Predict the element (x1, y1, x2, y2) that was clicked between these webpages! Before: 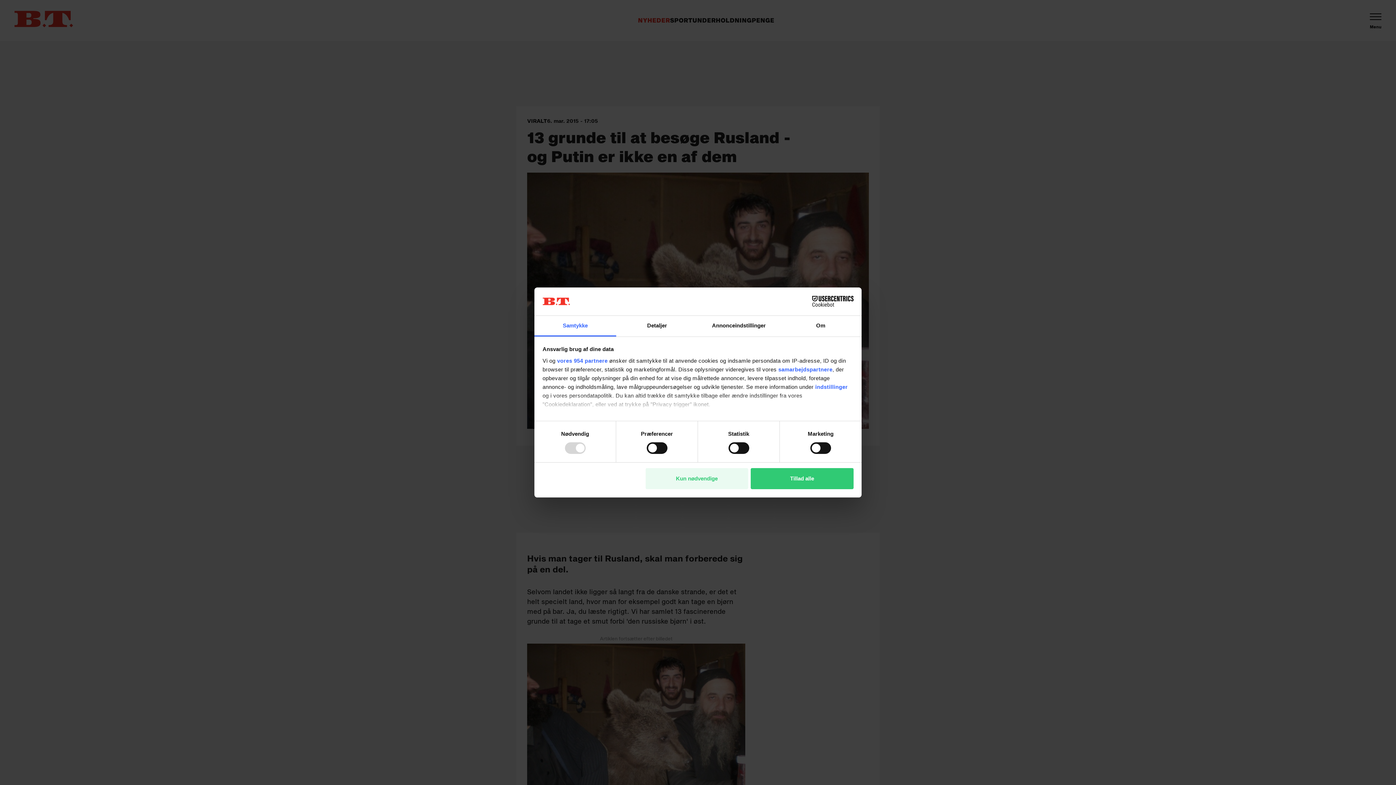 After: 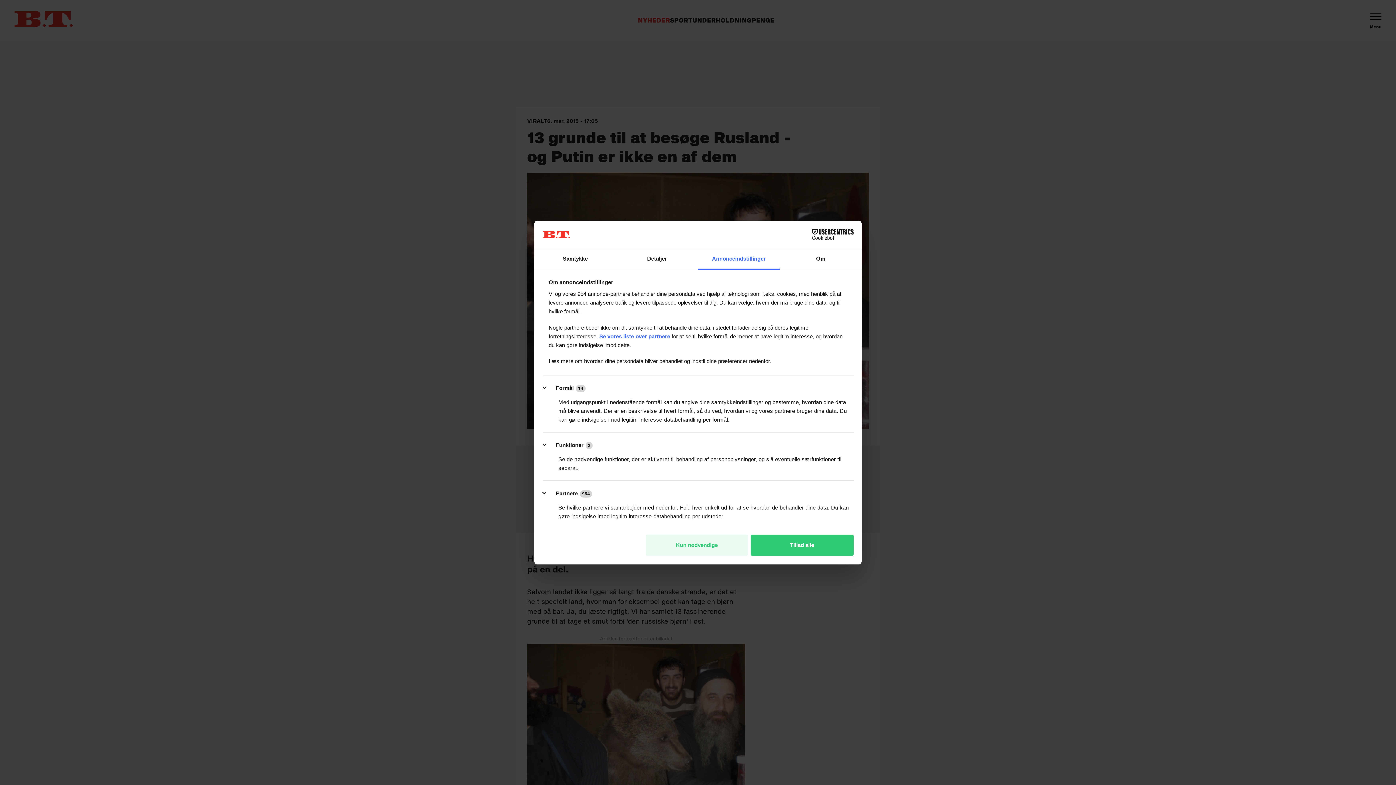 Action: bbox: (698, 315, 780, 336) label: Annonceindstillinger